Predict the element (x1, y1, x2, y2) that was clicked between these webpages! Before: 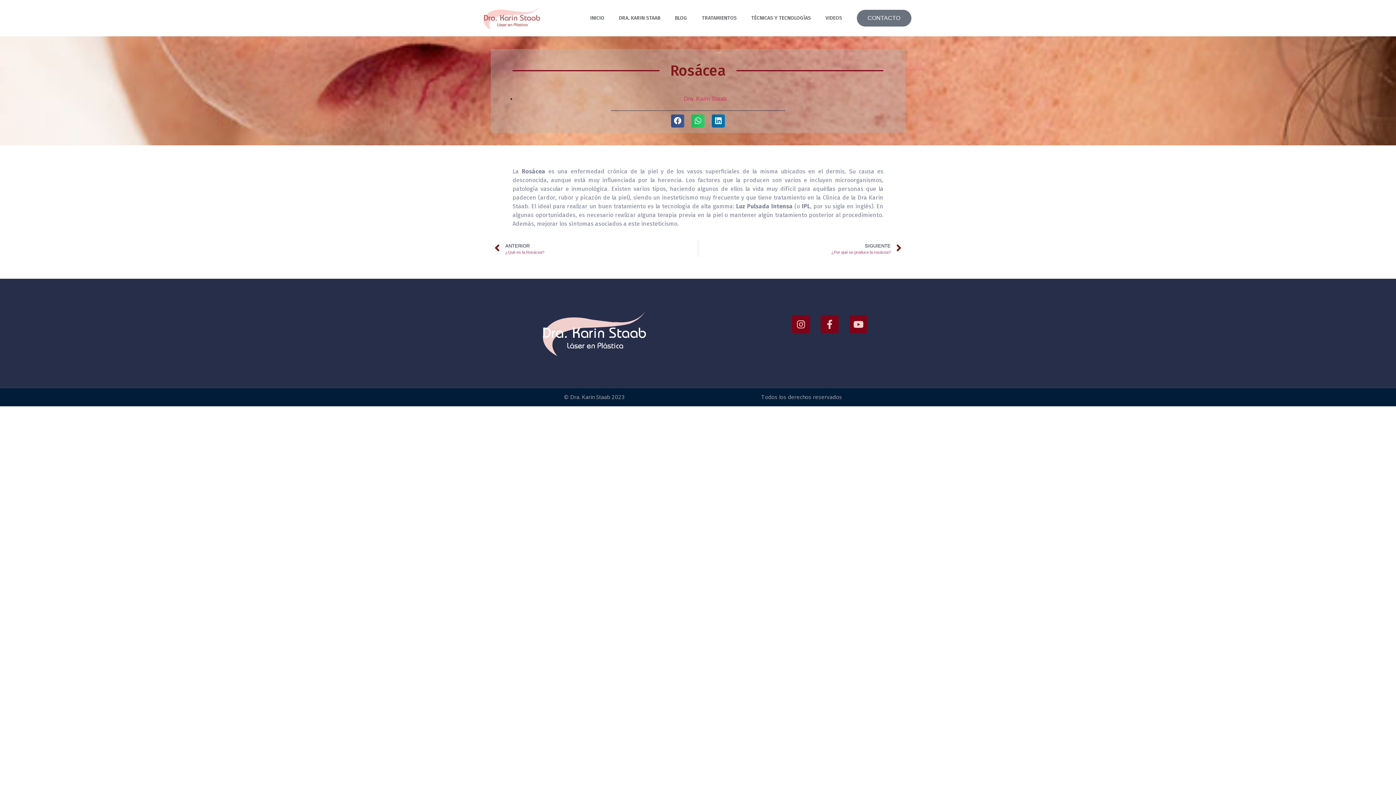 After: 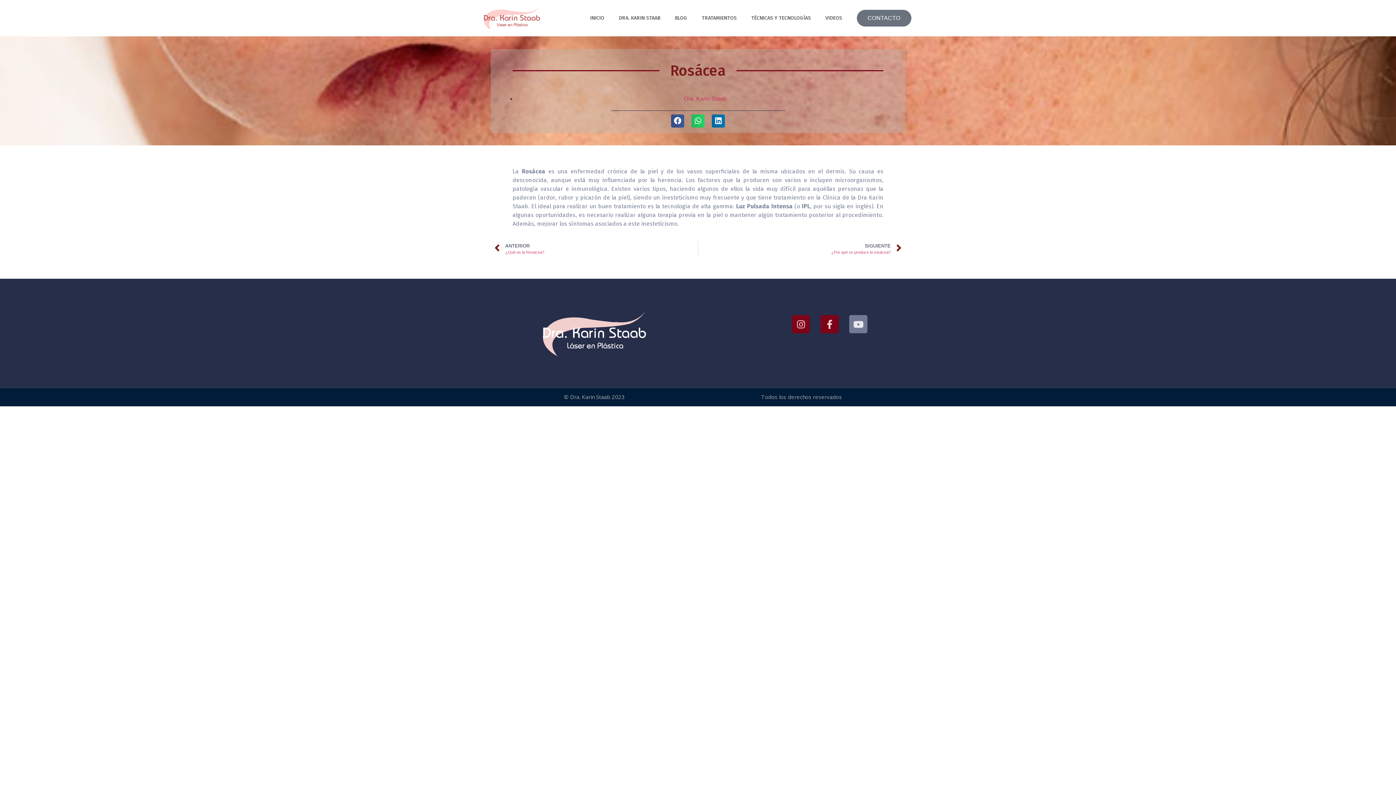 Action: label: Youtube bbox: (849, 315, 867, 333)